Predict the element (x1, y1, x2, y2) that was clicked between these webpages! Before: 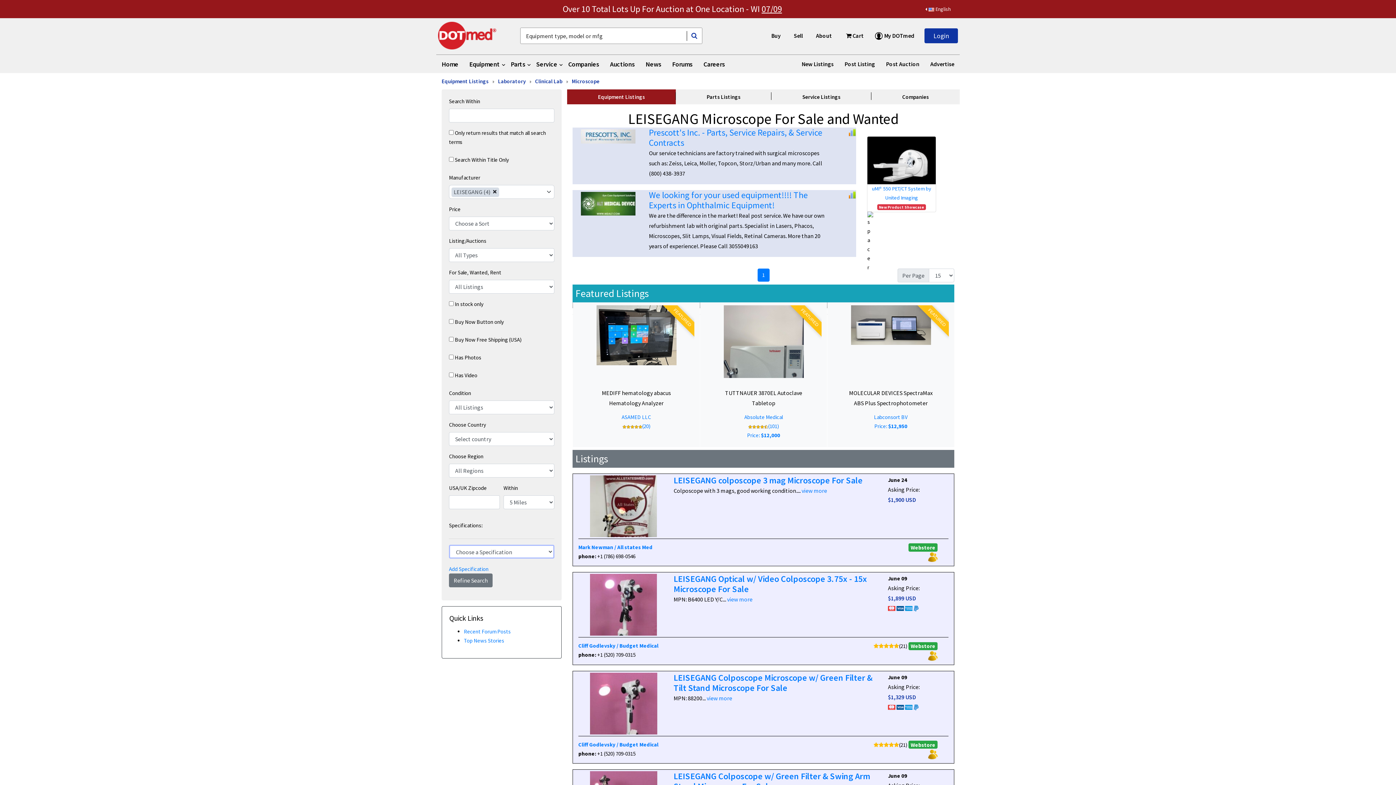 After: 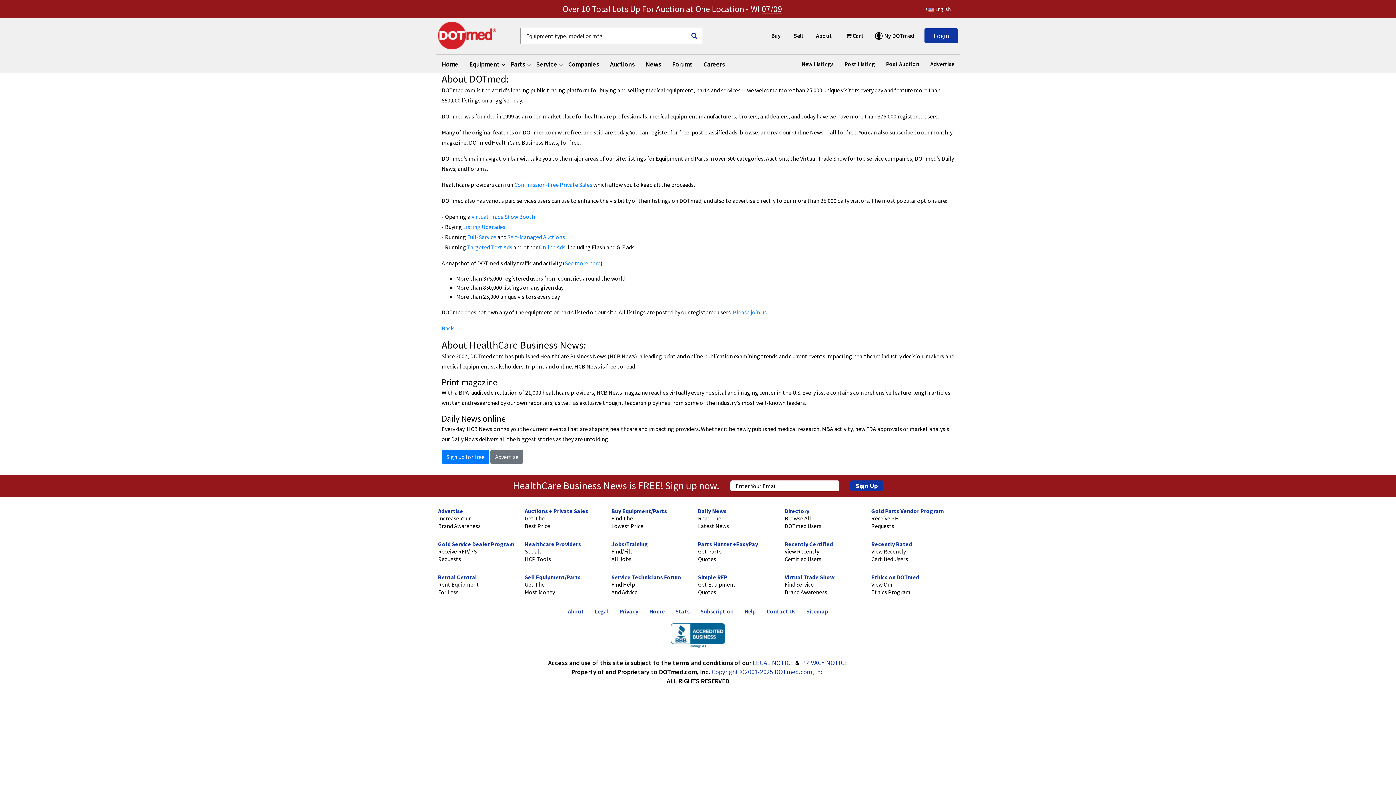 Action: label: About bbox: (813, 28, 835, 43)